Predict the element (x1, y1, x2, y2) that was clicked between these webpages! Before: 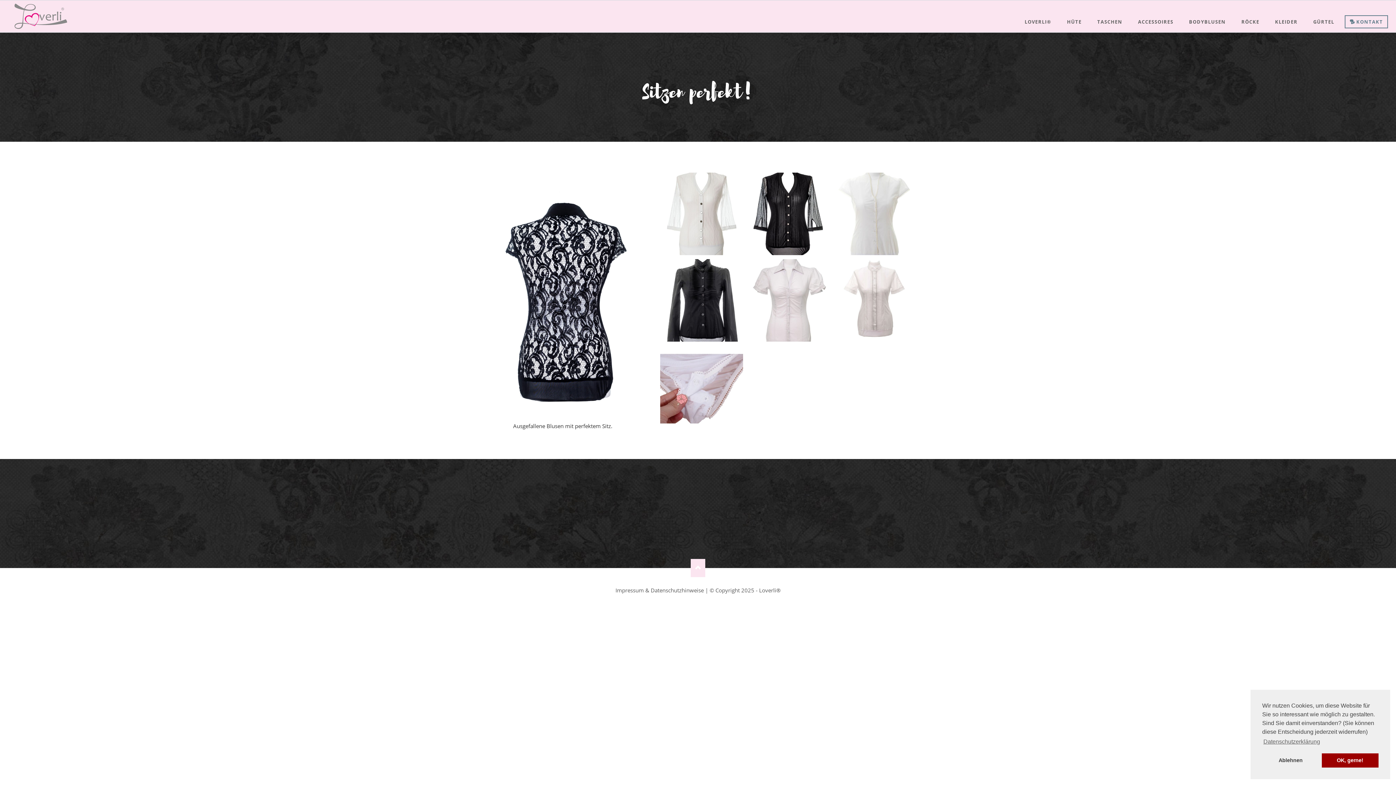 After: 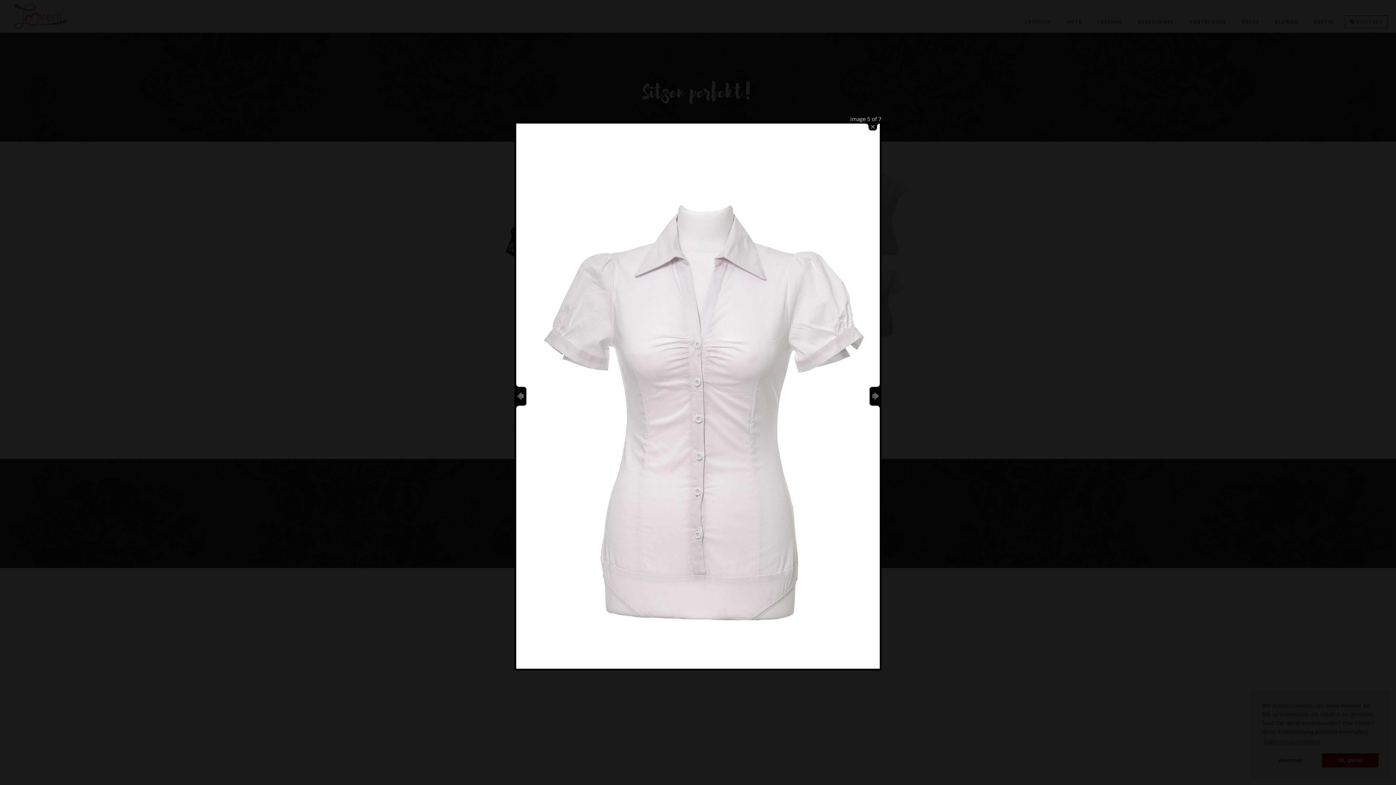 Action: bbox: (746, 259, 829, 341)